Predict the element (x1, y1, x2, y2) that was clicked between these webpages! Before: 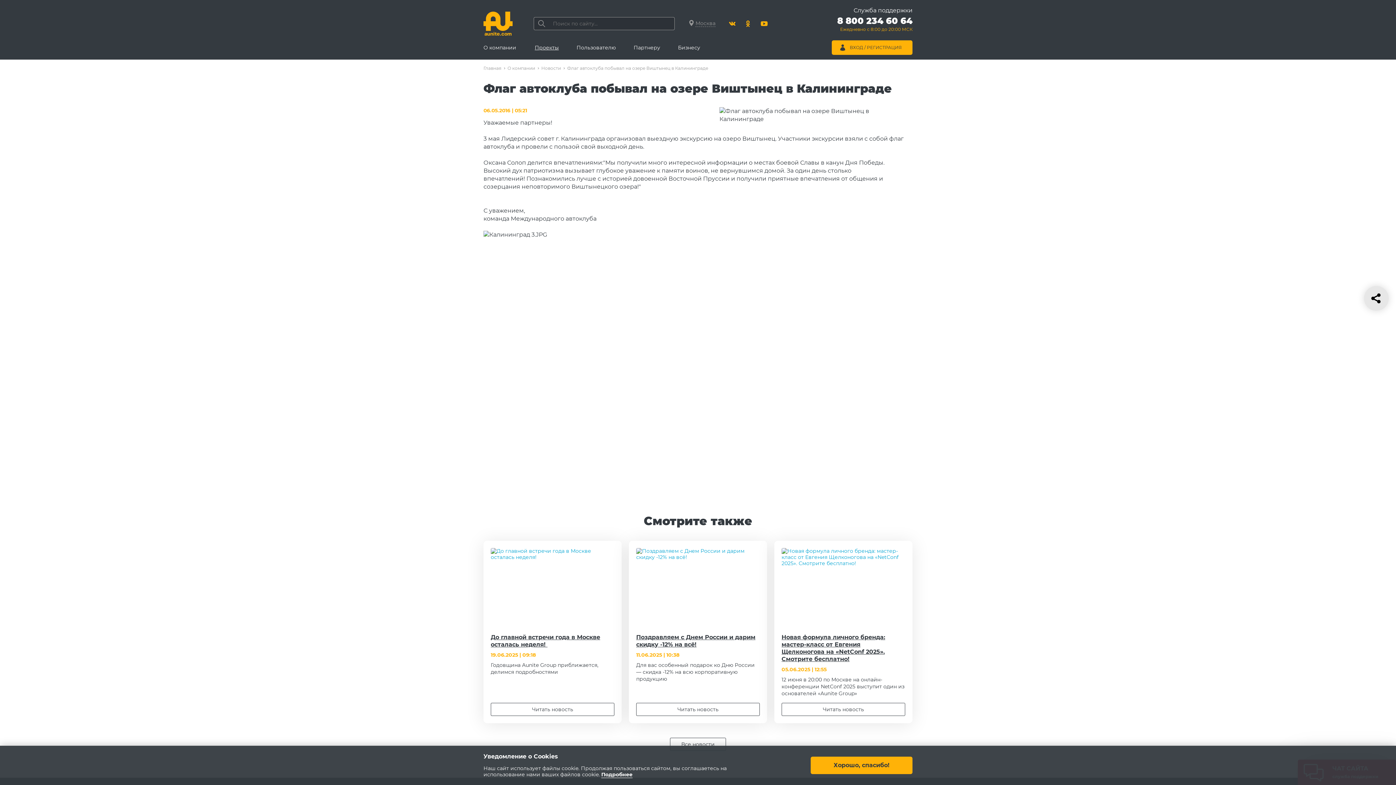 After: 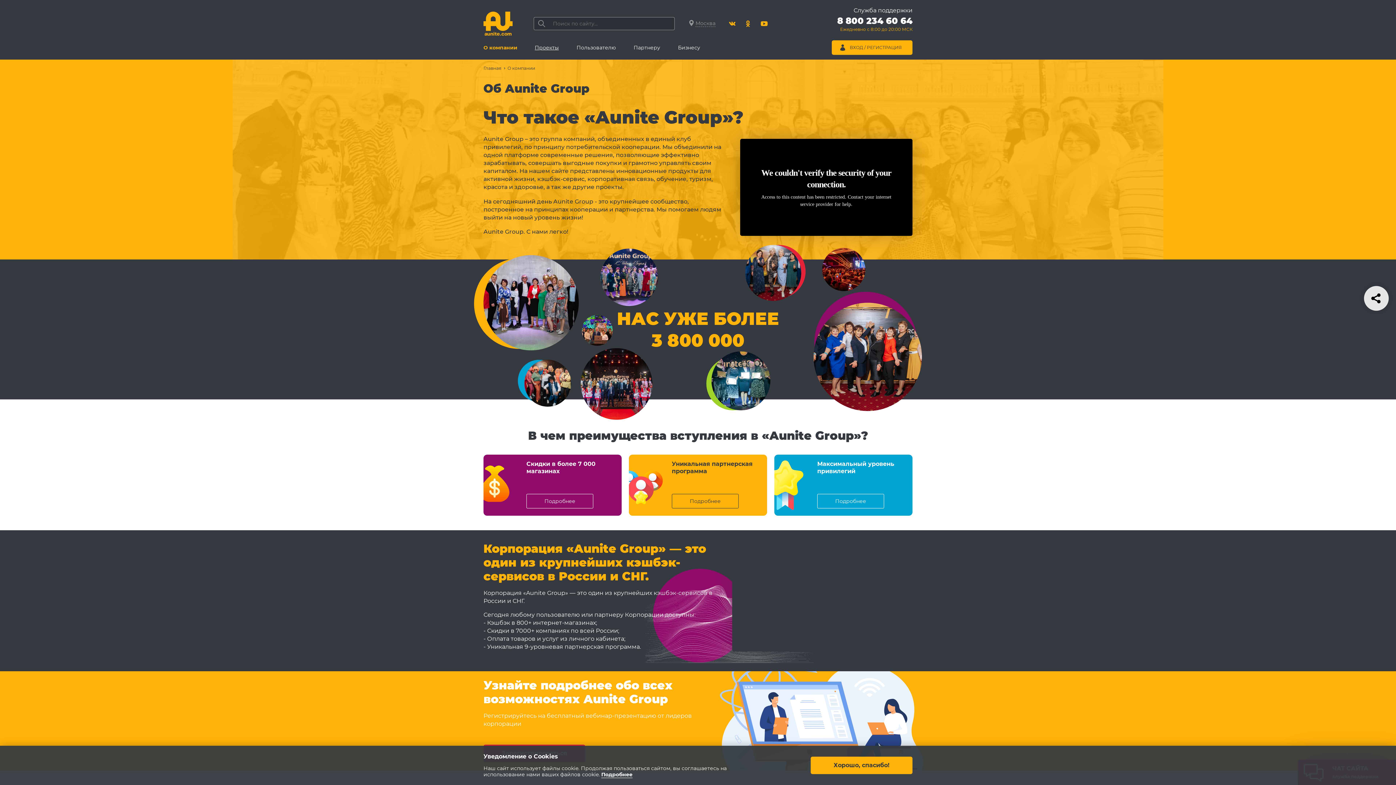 Action: bbox: (507, 65, 535, 70) label: О компании